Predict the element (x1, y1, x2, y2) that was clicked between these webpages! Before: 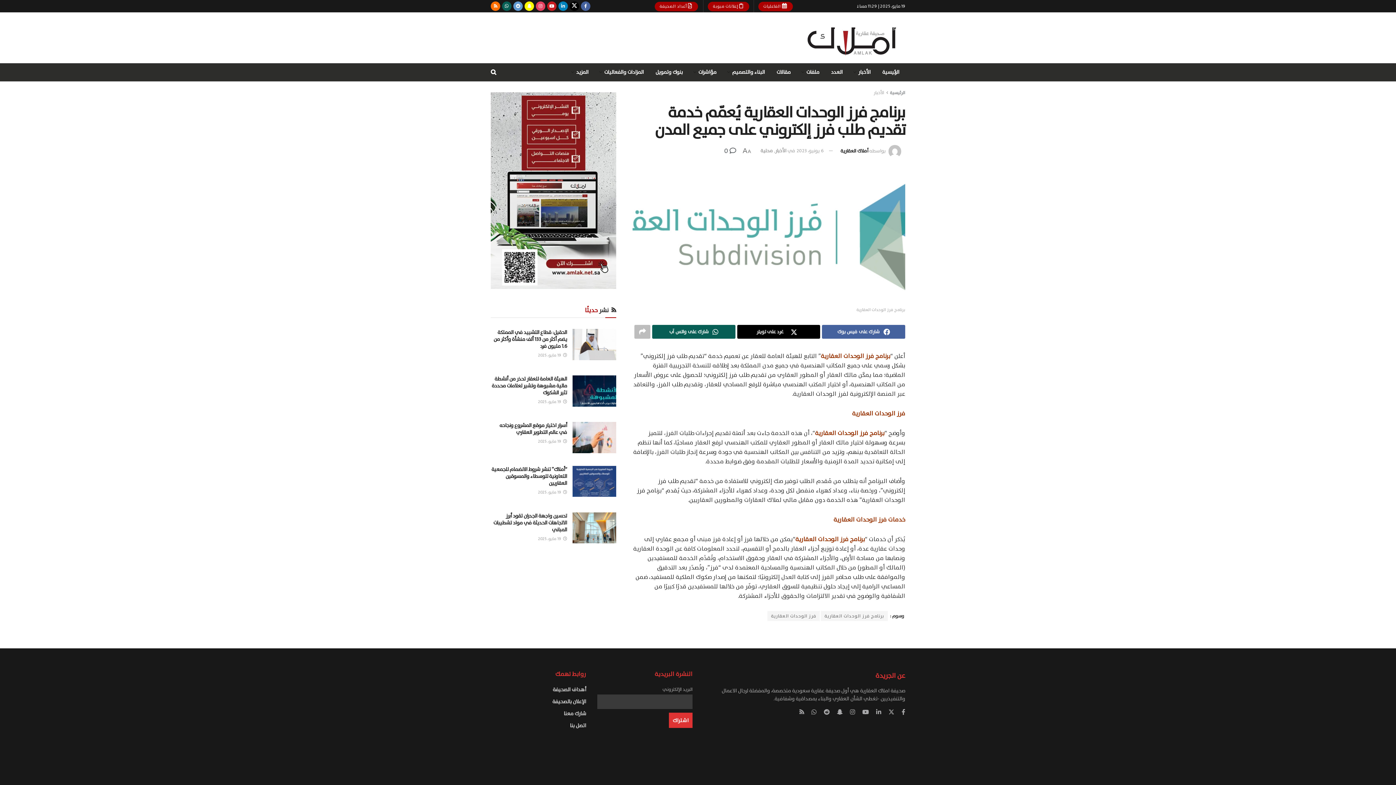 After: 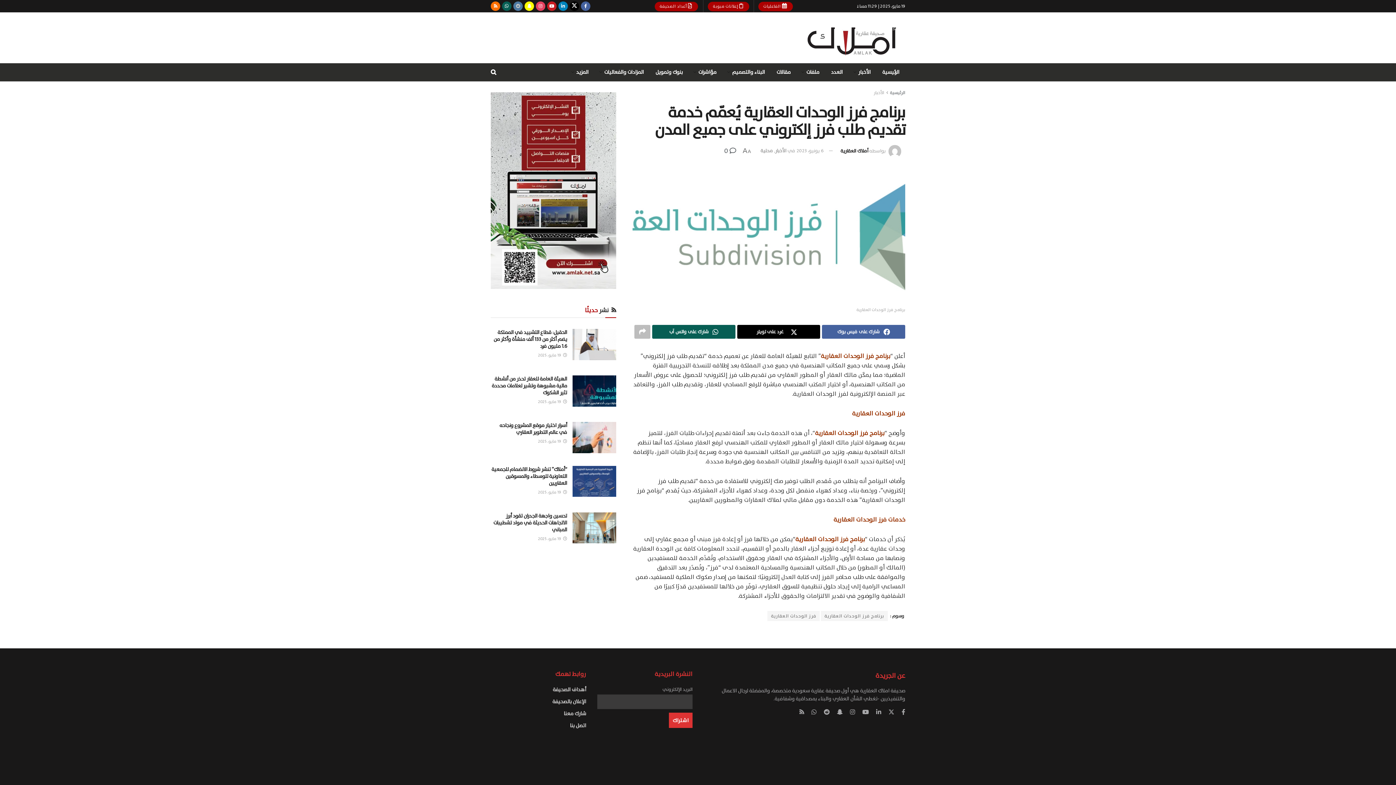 Action: bbox: (513, 0, 522, 12)